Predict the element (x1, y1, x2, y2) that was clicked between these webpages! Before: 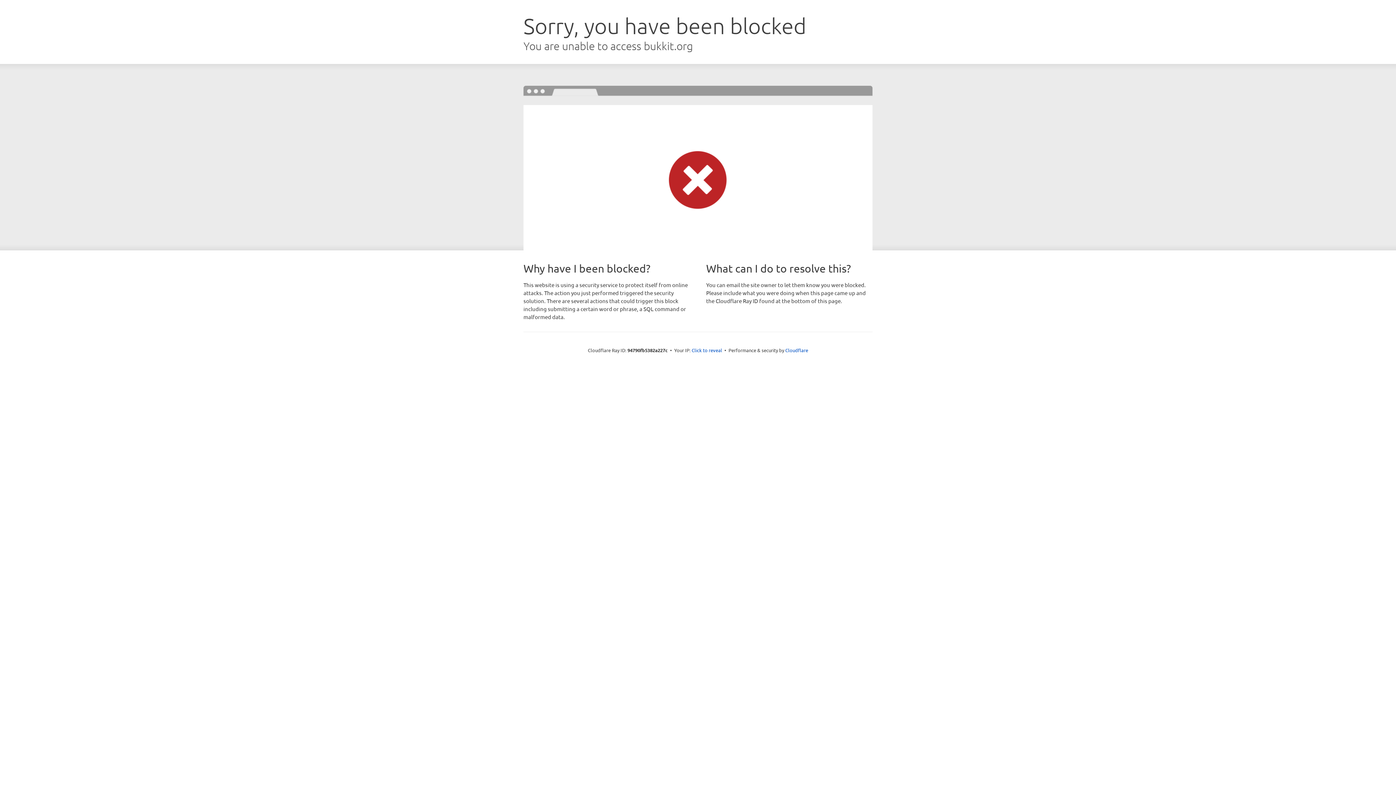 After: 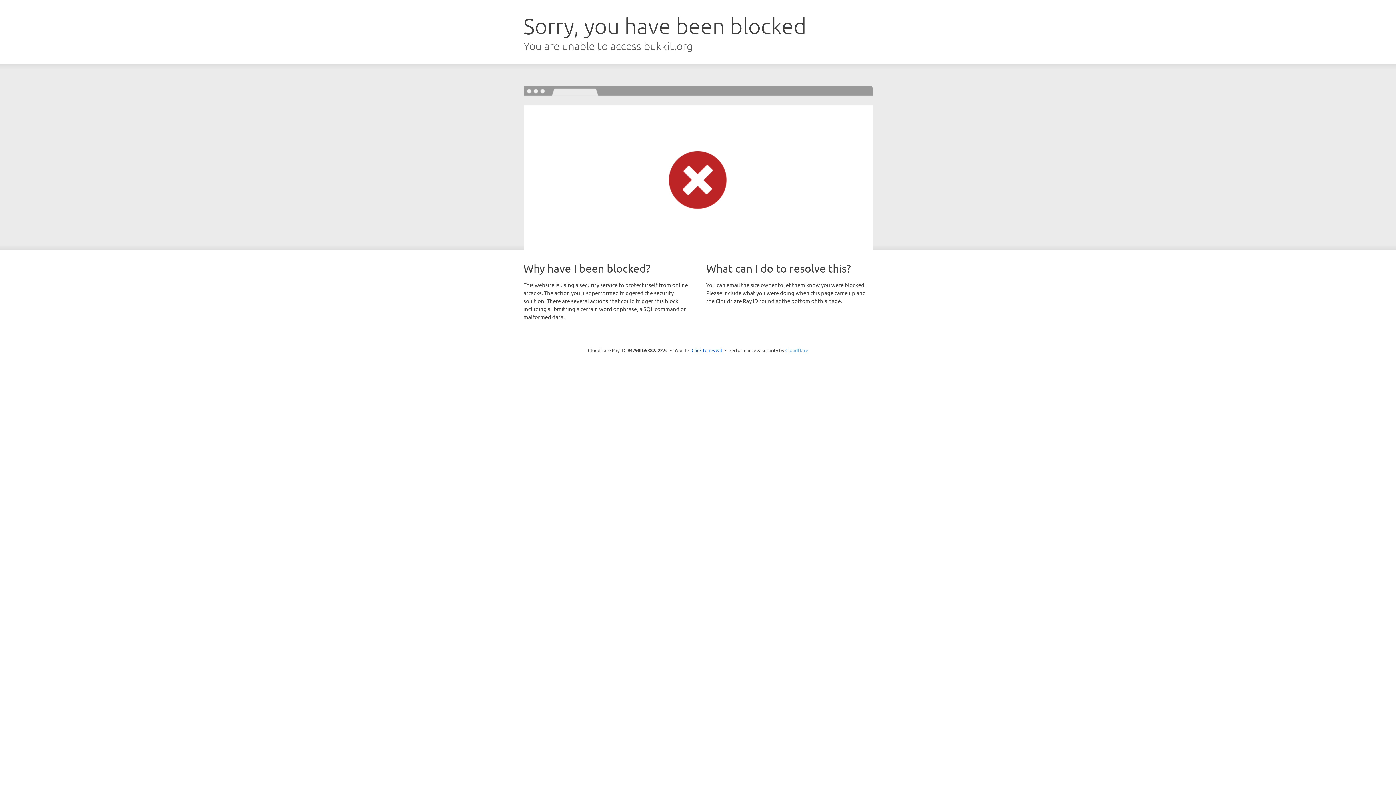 Action: label: Cloudflare bbox: (785, 347, 808, 353)